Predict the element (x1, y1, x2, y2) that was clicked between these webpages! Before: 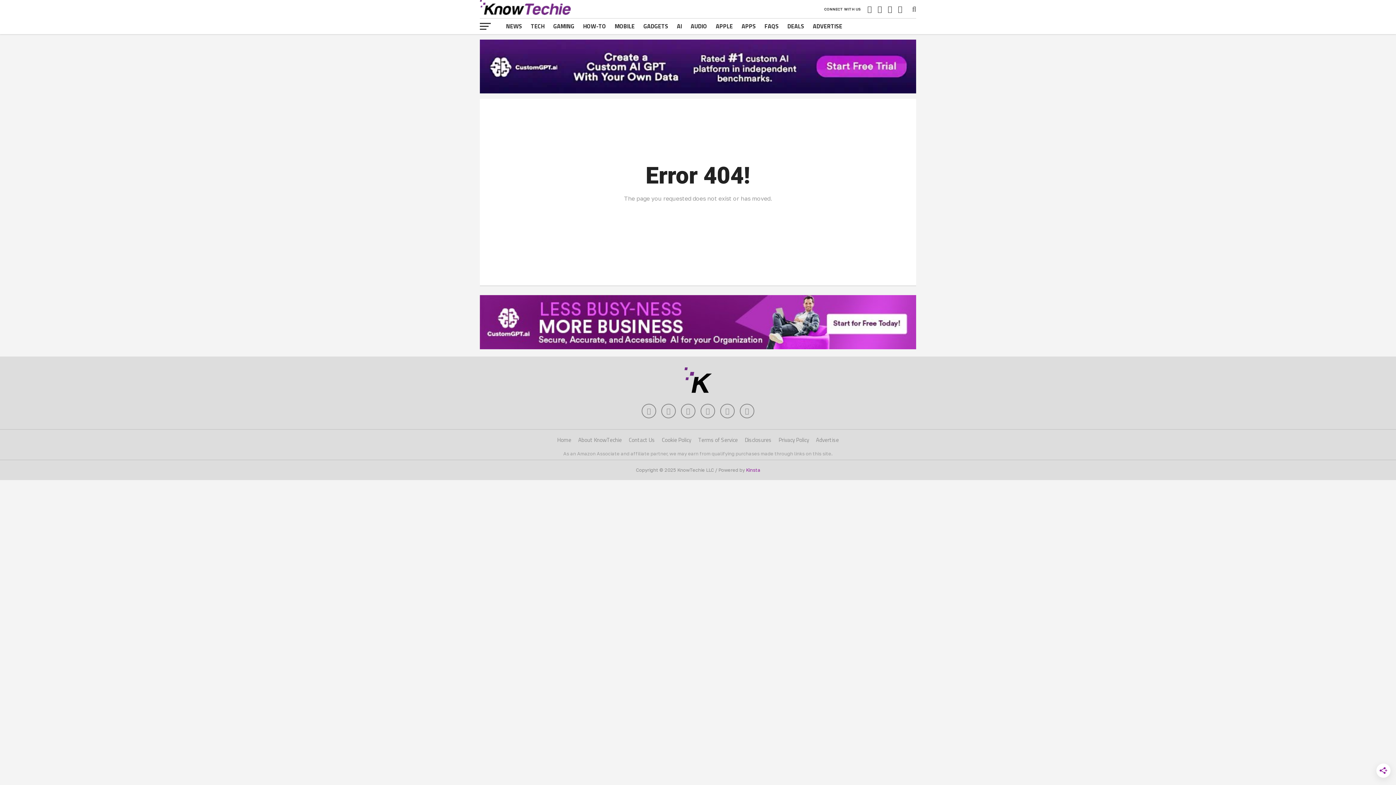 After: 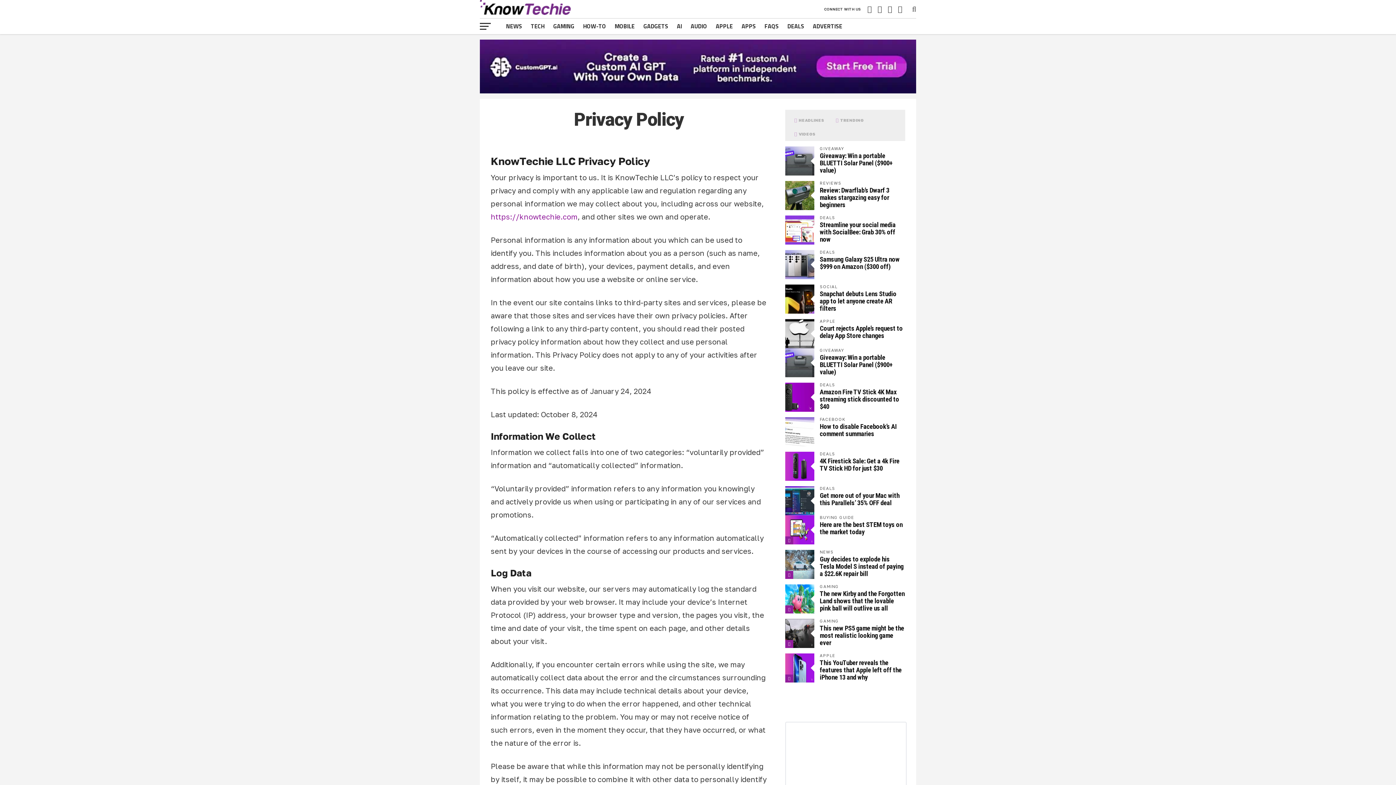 Action: bbox: (778, 436, 809, 444) label: Privacy Policy